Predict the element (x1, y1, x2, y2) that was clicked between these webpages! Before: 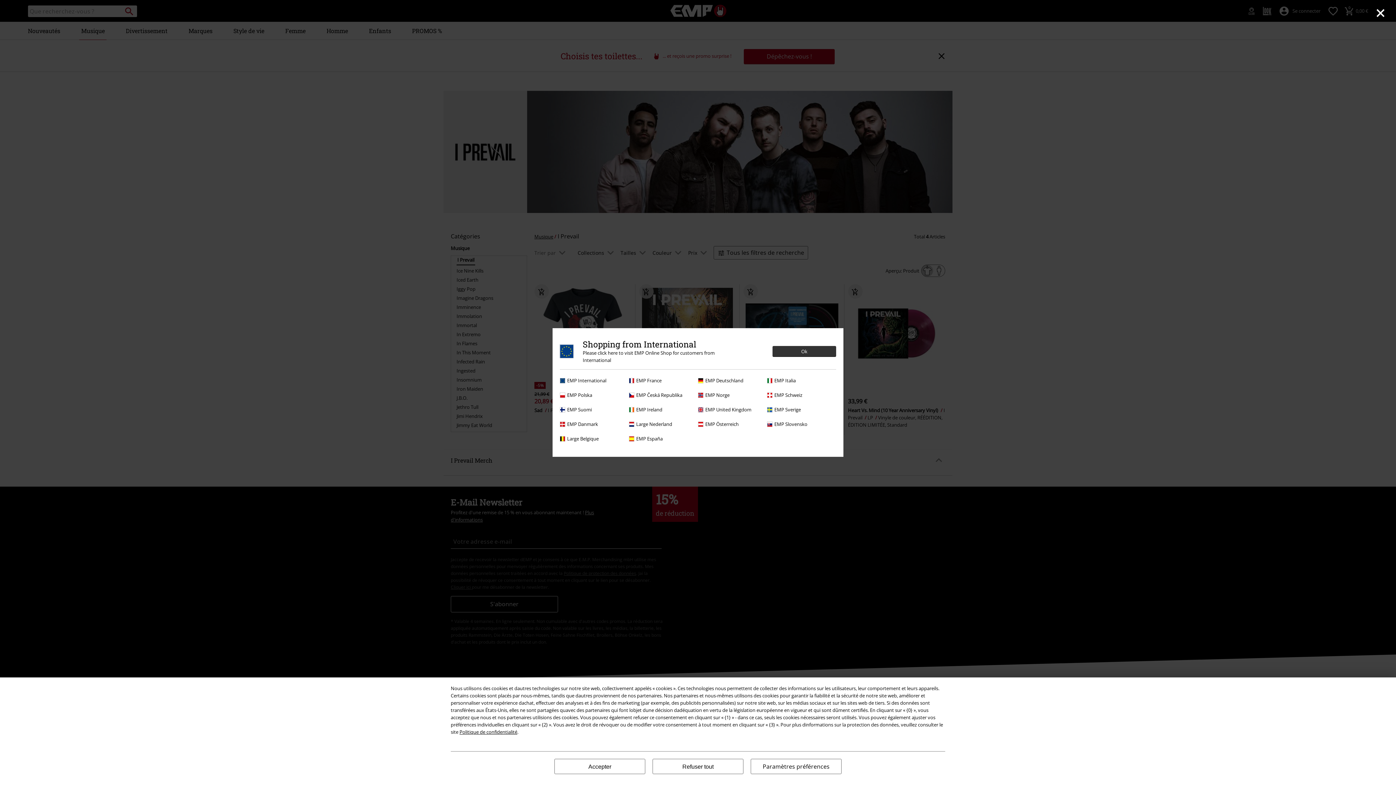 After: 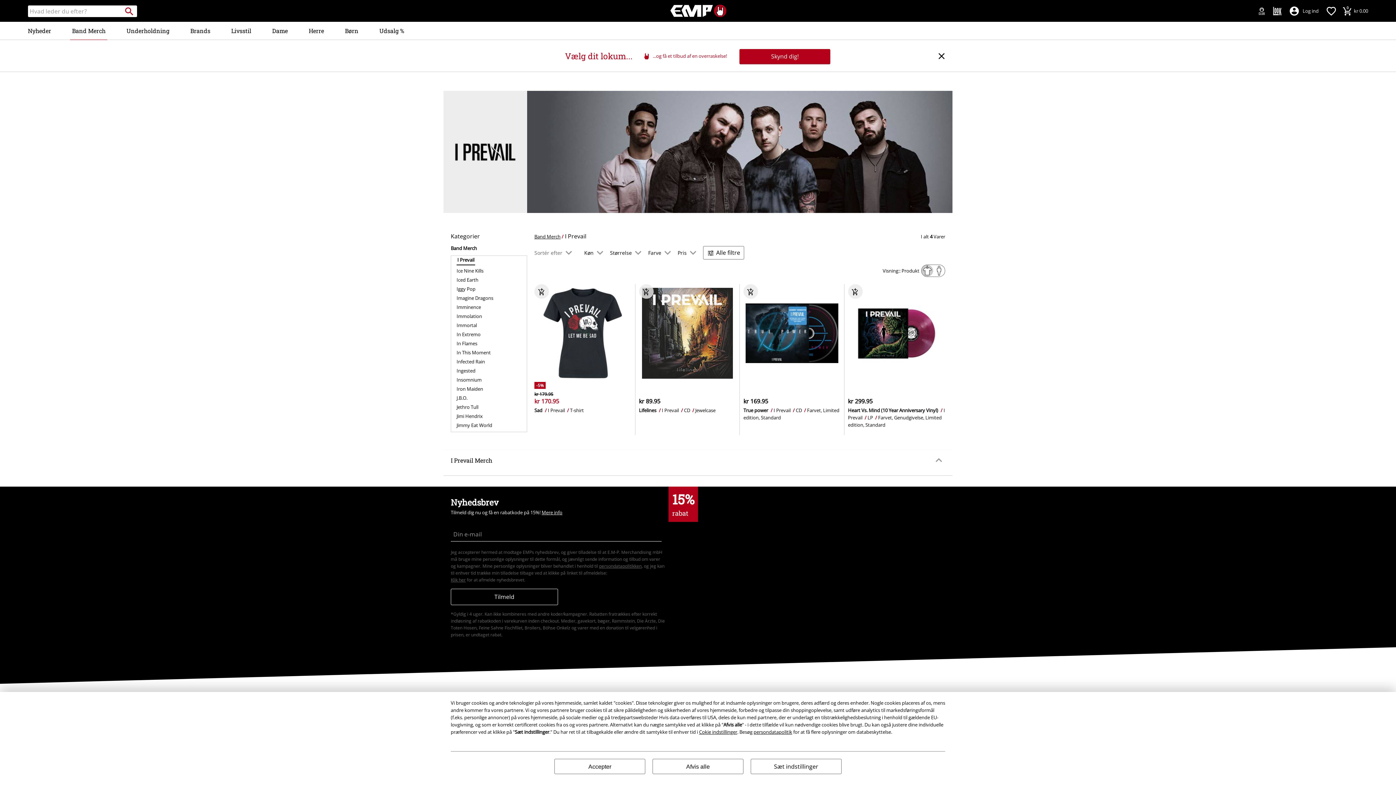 Action: label: EMP Danmark bbox: (560, 420, 625, 428)